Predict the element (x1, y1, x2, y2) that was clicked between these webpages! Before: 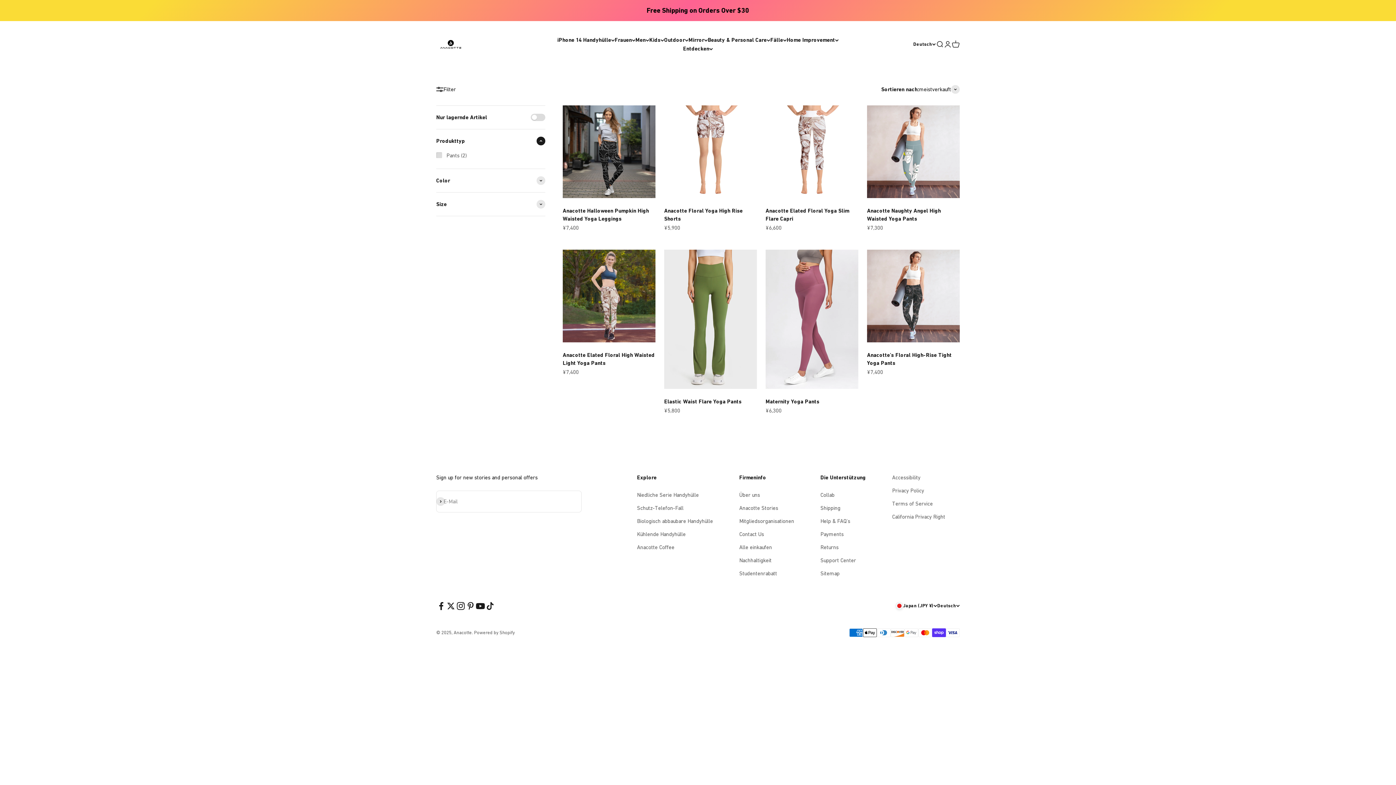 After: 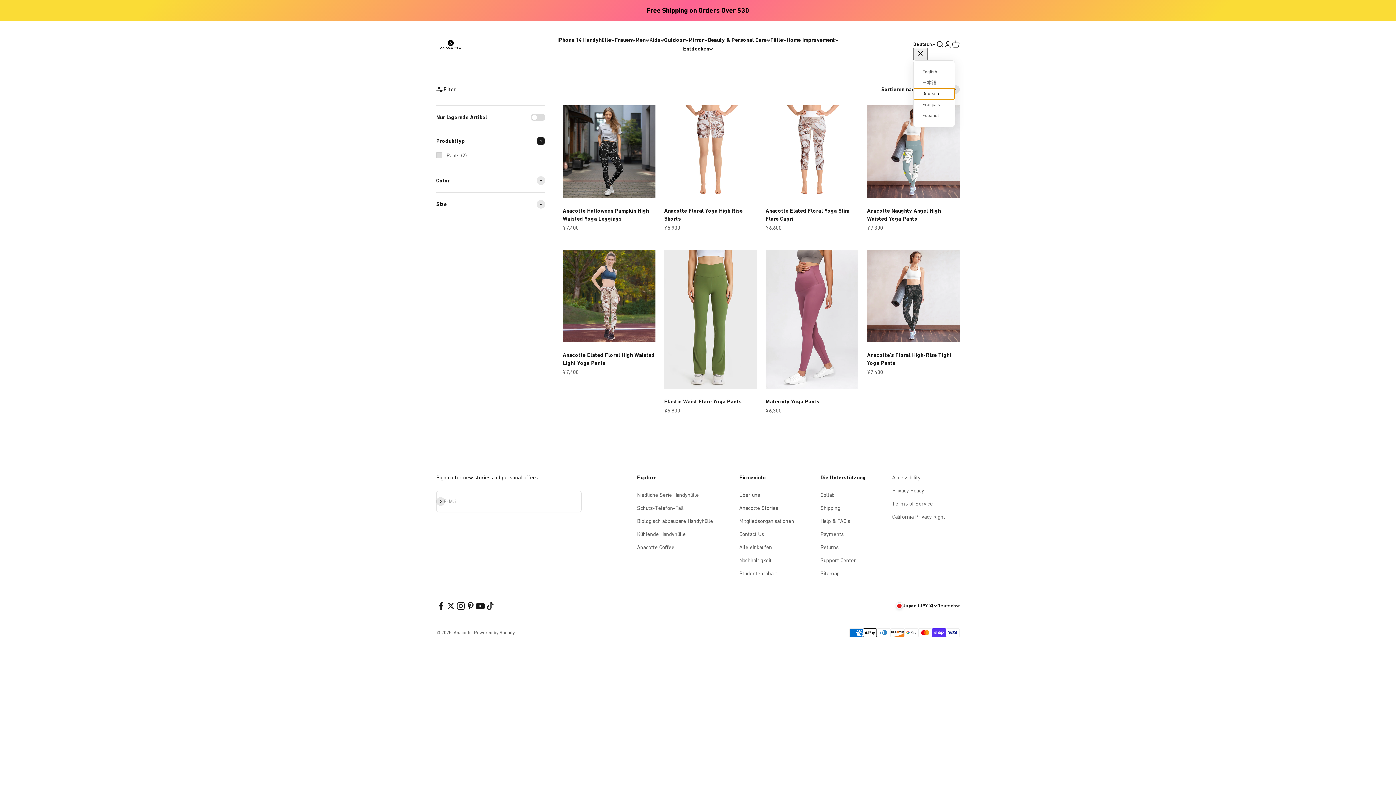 Action: label: Sprache ändern bbox: (913, 40, 936, 48)